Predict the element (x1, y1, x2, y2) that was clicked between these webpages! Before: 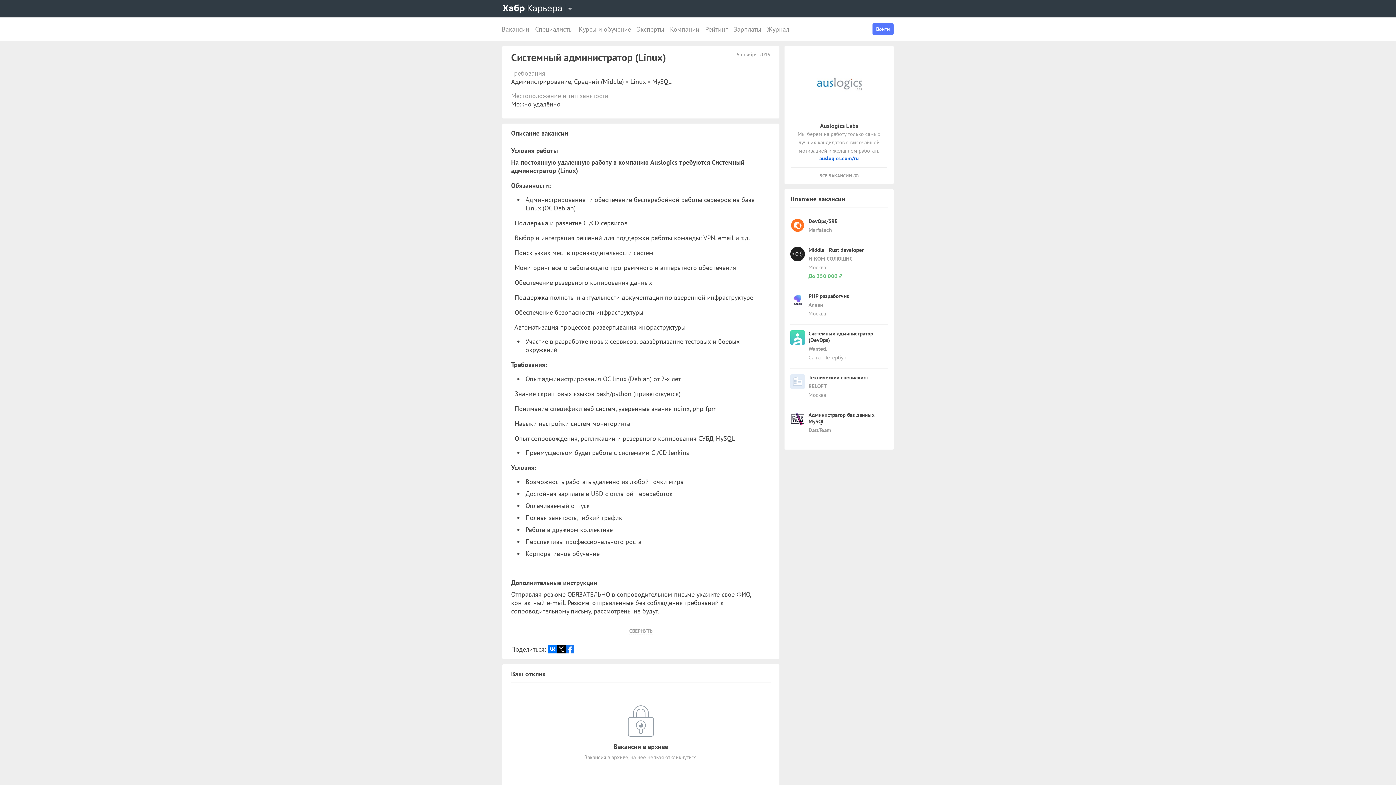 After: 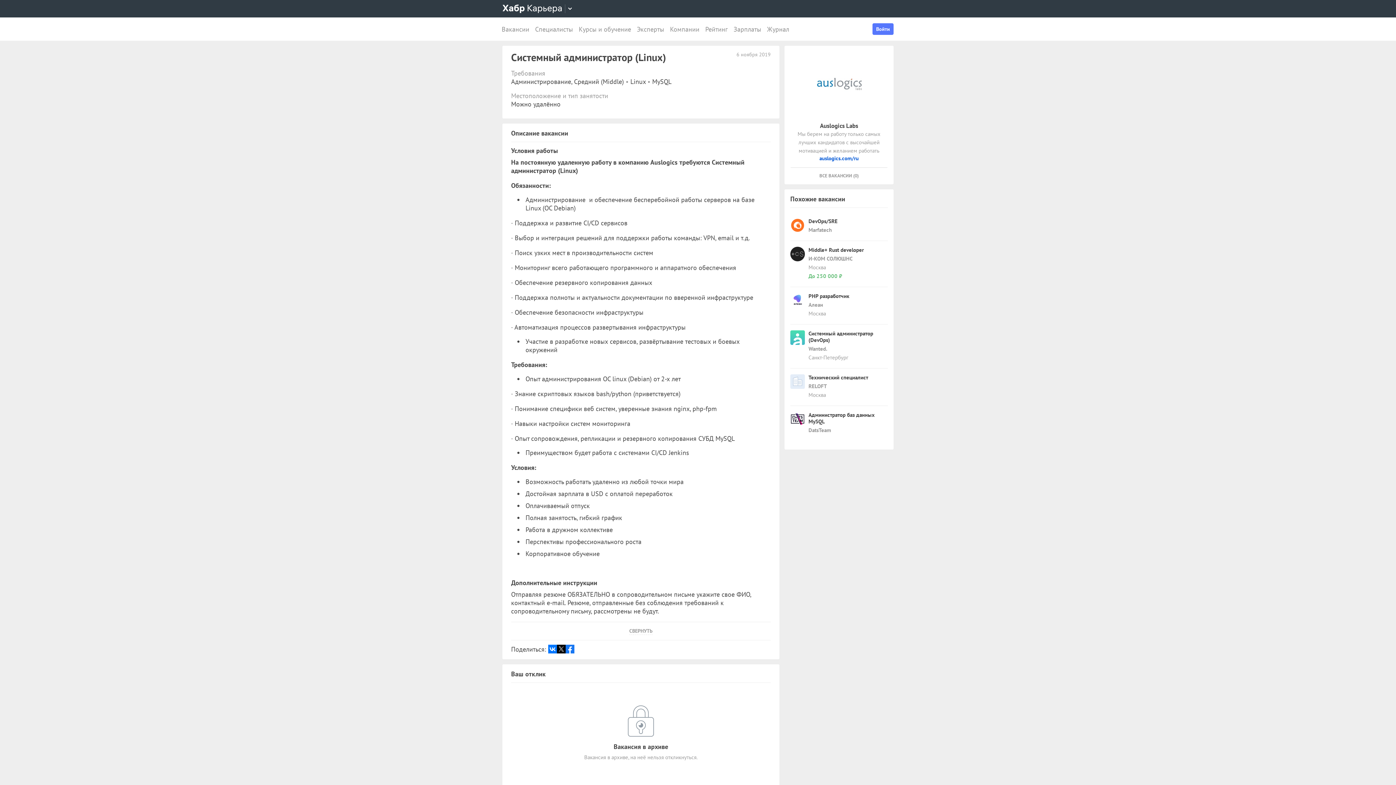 Action: bbox: (557, 645, 565, 653)